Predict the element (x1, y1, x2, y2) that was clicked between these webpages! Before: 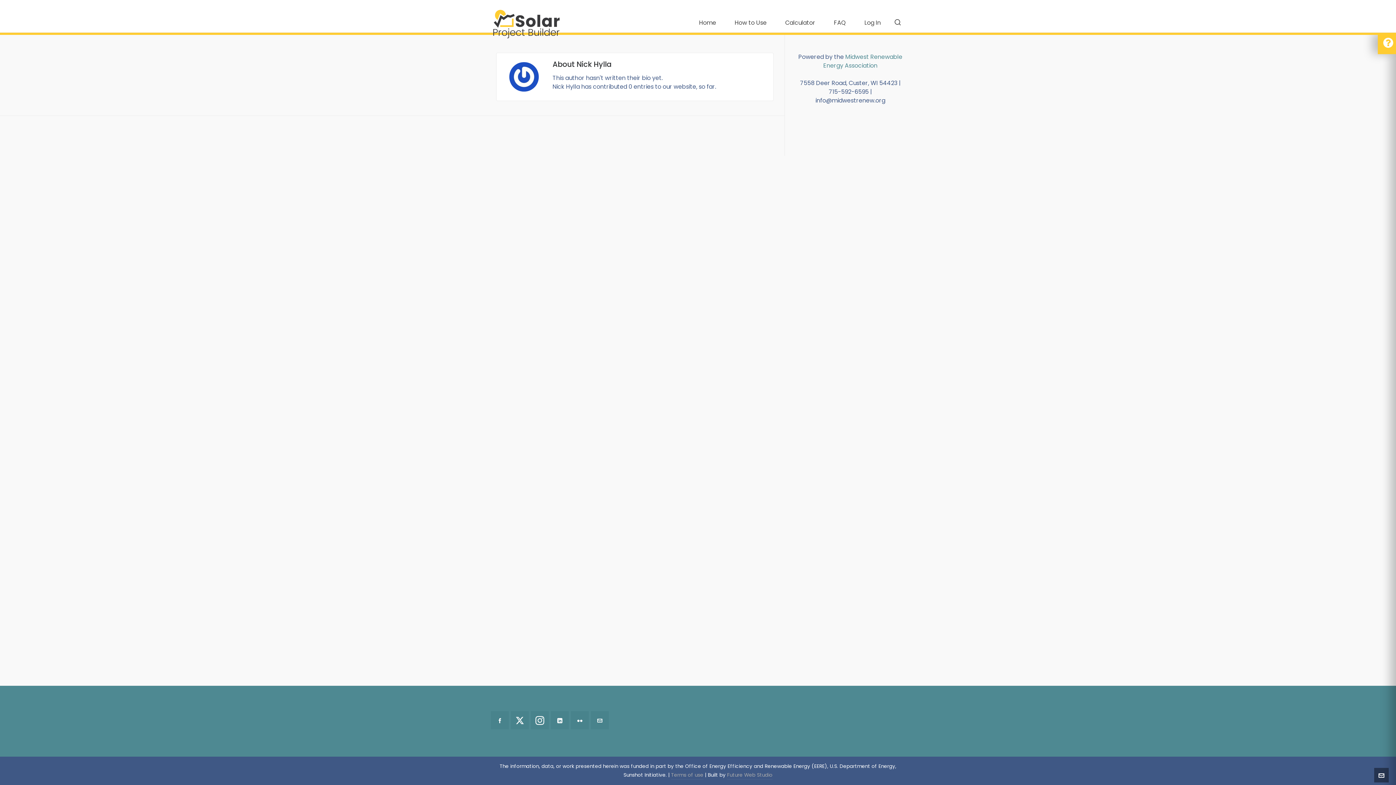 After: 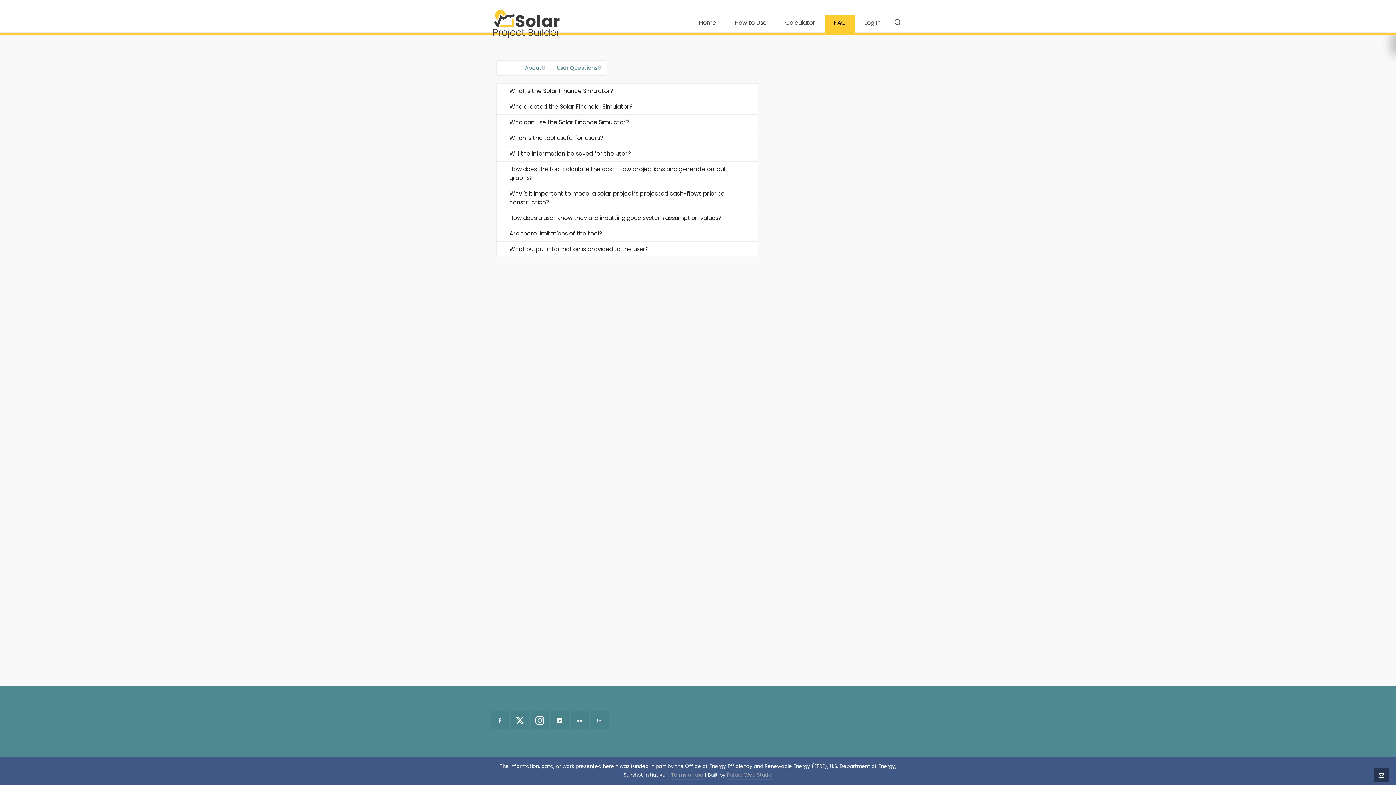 Action: label: FAQ bbox: (825, 5, 855, 38)